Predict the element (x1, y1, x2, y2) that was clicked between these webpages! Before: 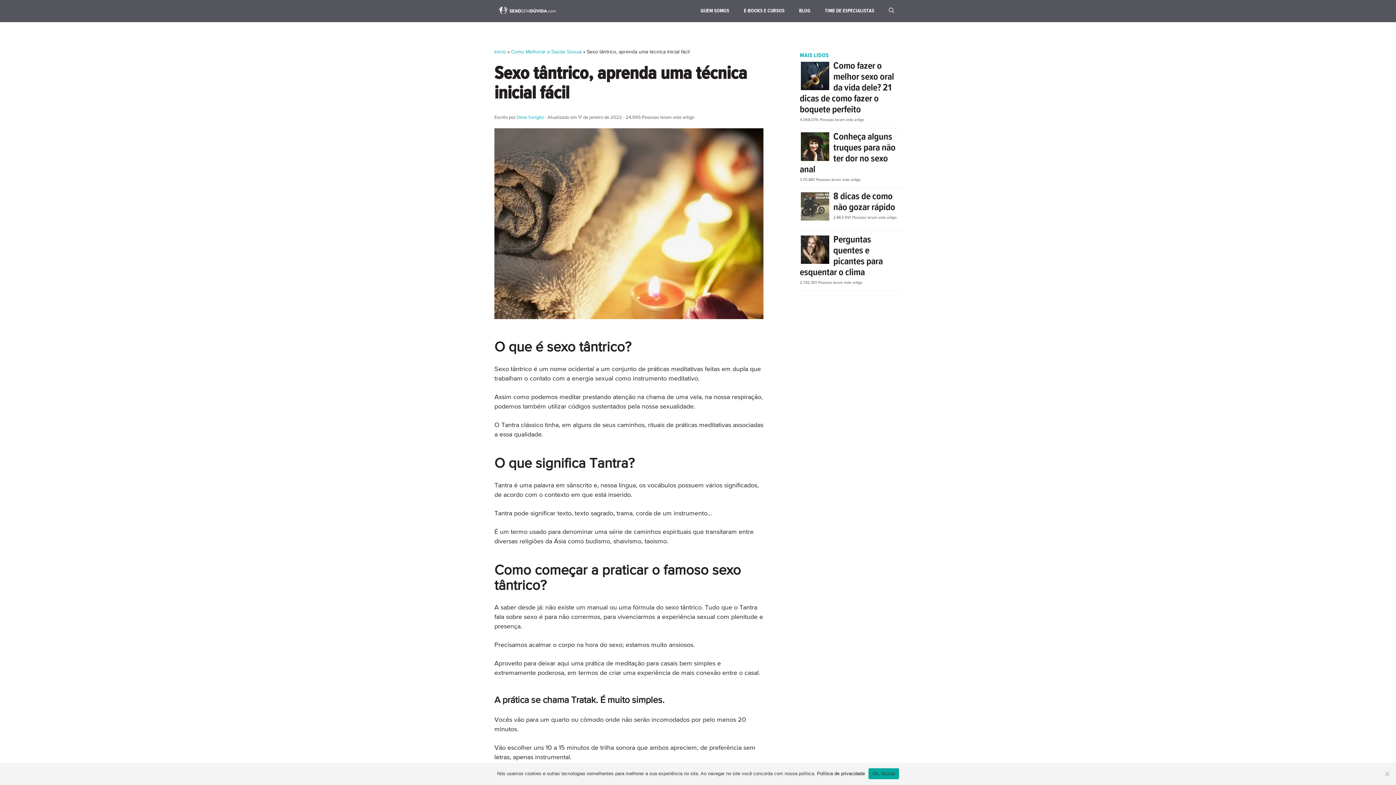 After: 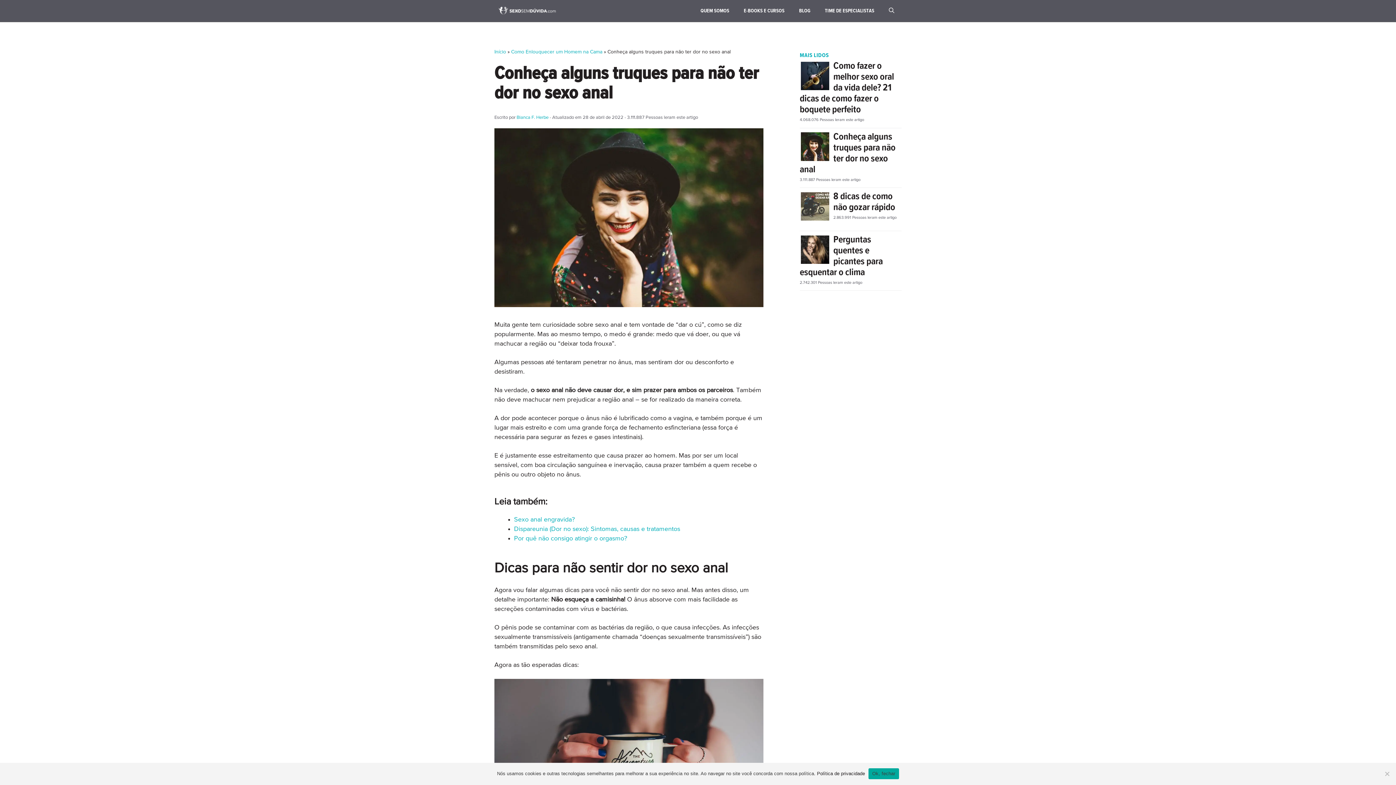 Action: label: Conheça alguns truques para não ter dor no sexo anal bbox: (800, 131, 901, 175)